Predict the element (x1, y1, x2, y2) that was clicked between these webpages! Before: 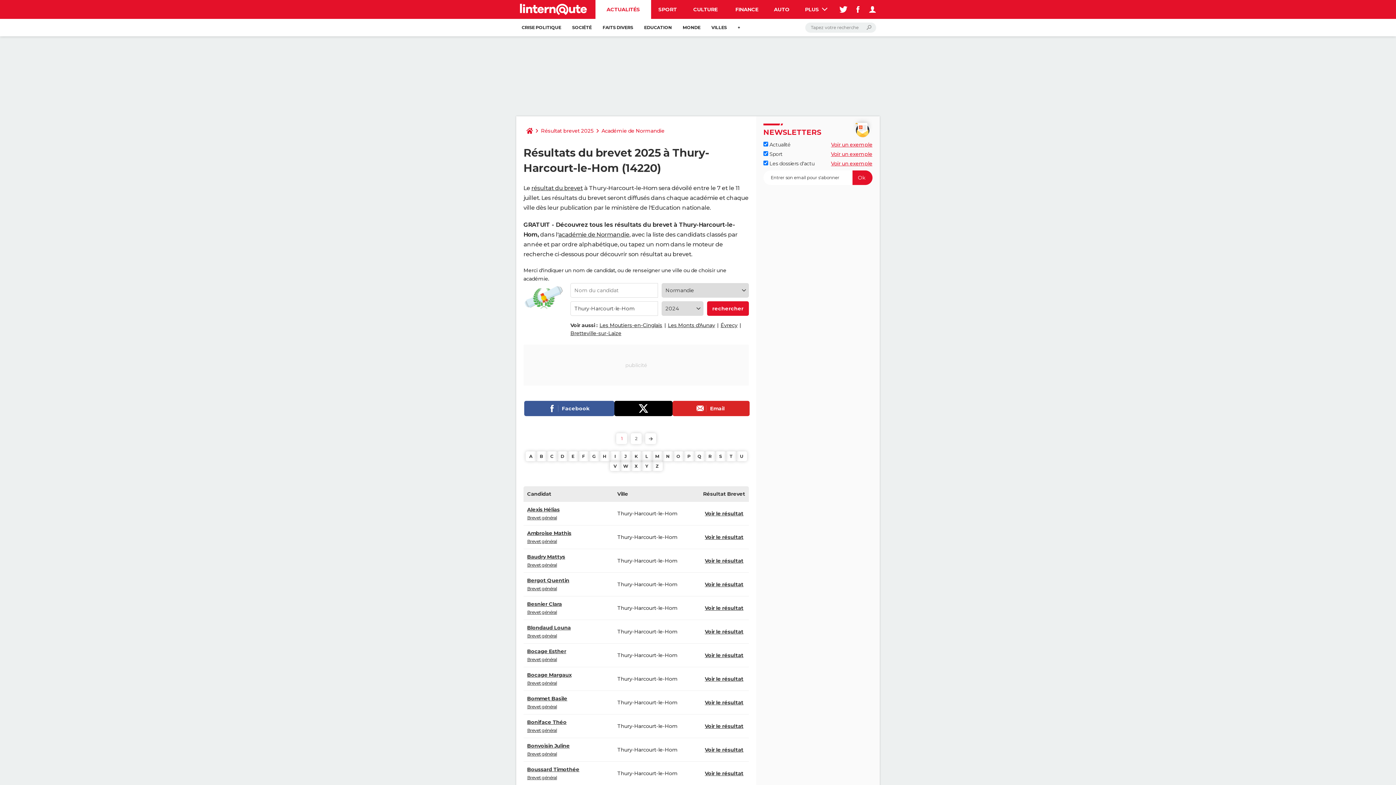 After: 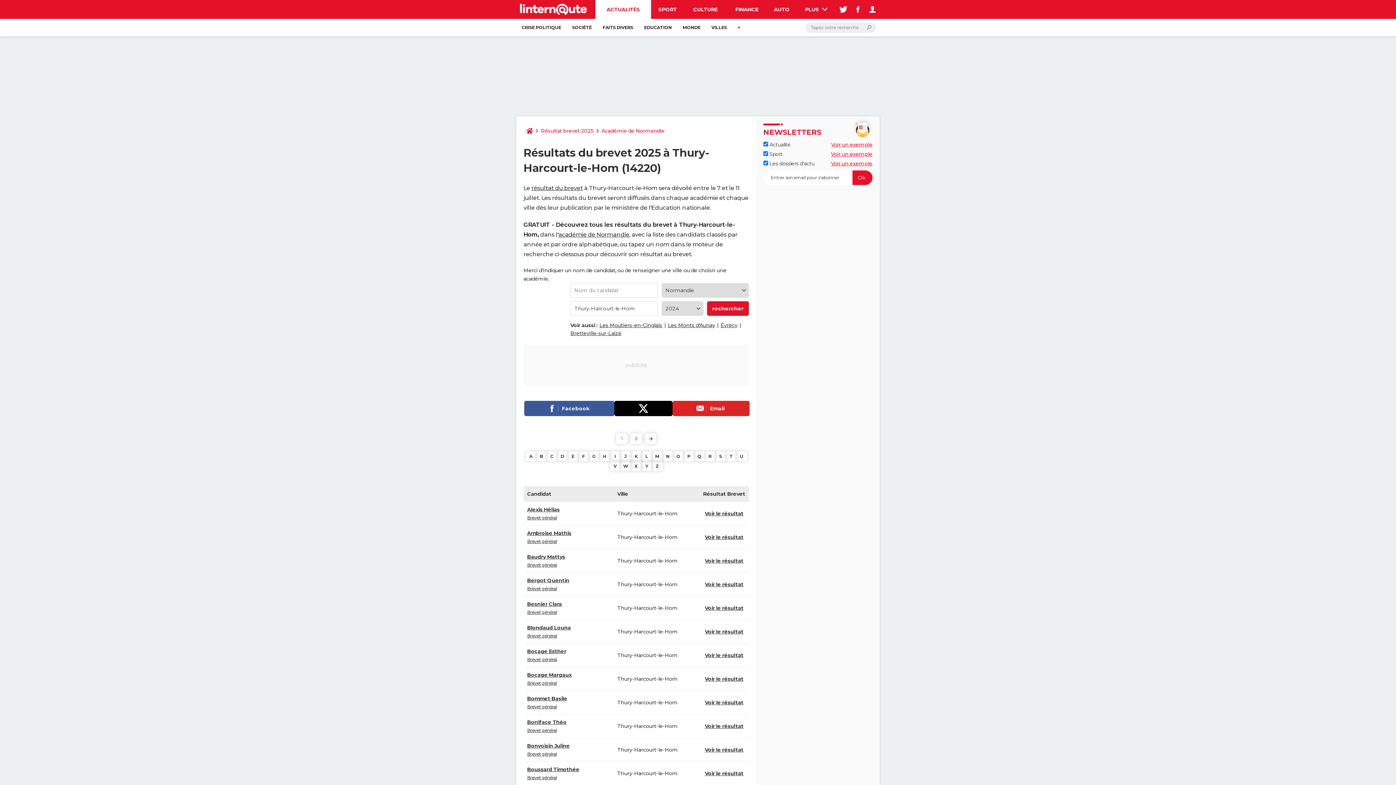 Action: bbox: (705, 557, 743, 564) label: Voir le résultat